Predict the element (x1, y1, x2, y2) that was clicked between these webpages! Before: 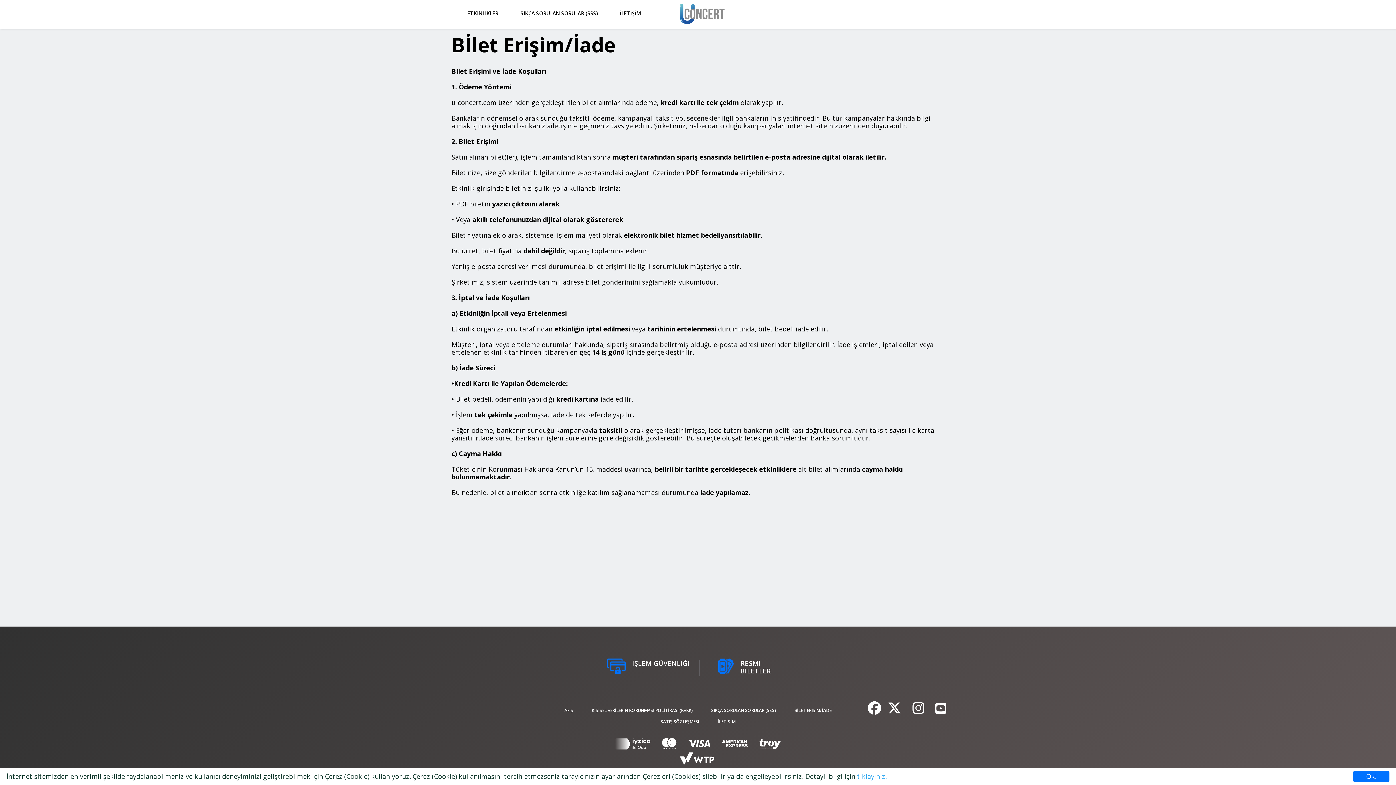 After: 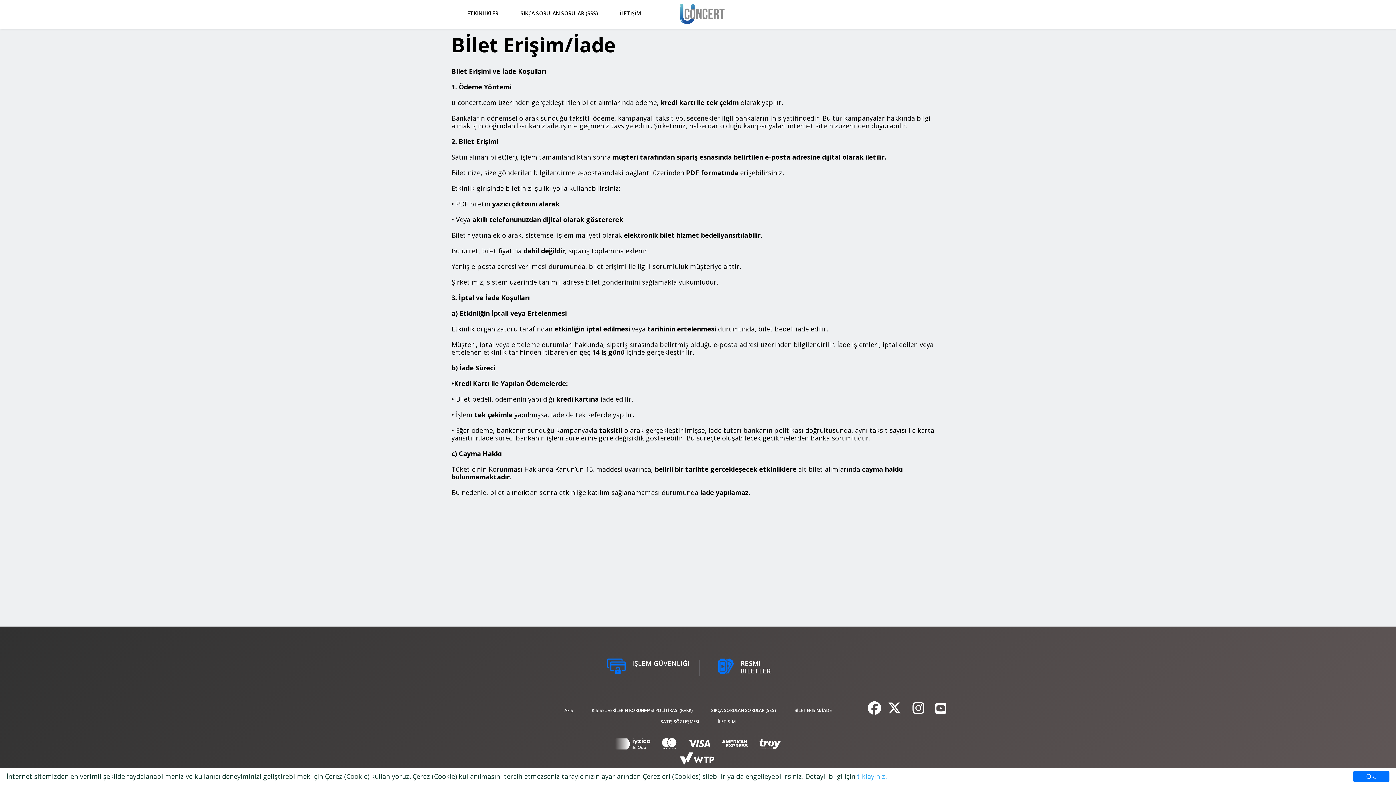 Action: bbox: (912, 706, 924, 715)